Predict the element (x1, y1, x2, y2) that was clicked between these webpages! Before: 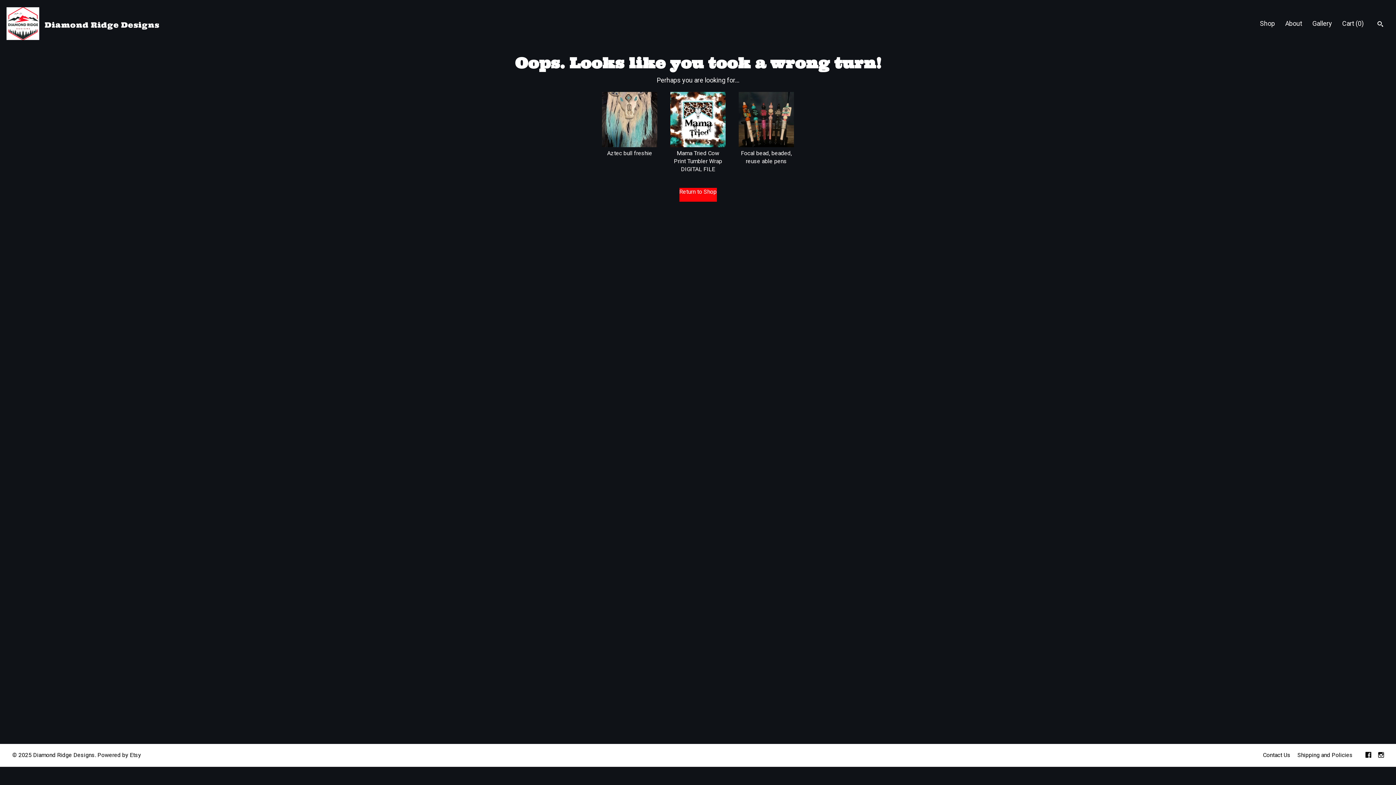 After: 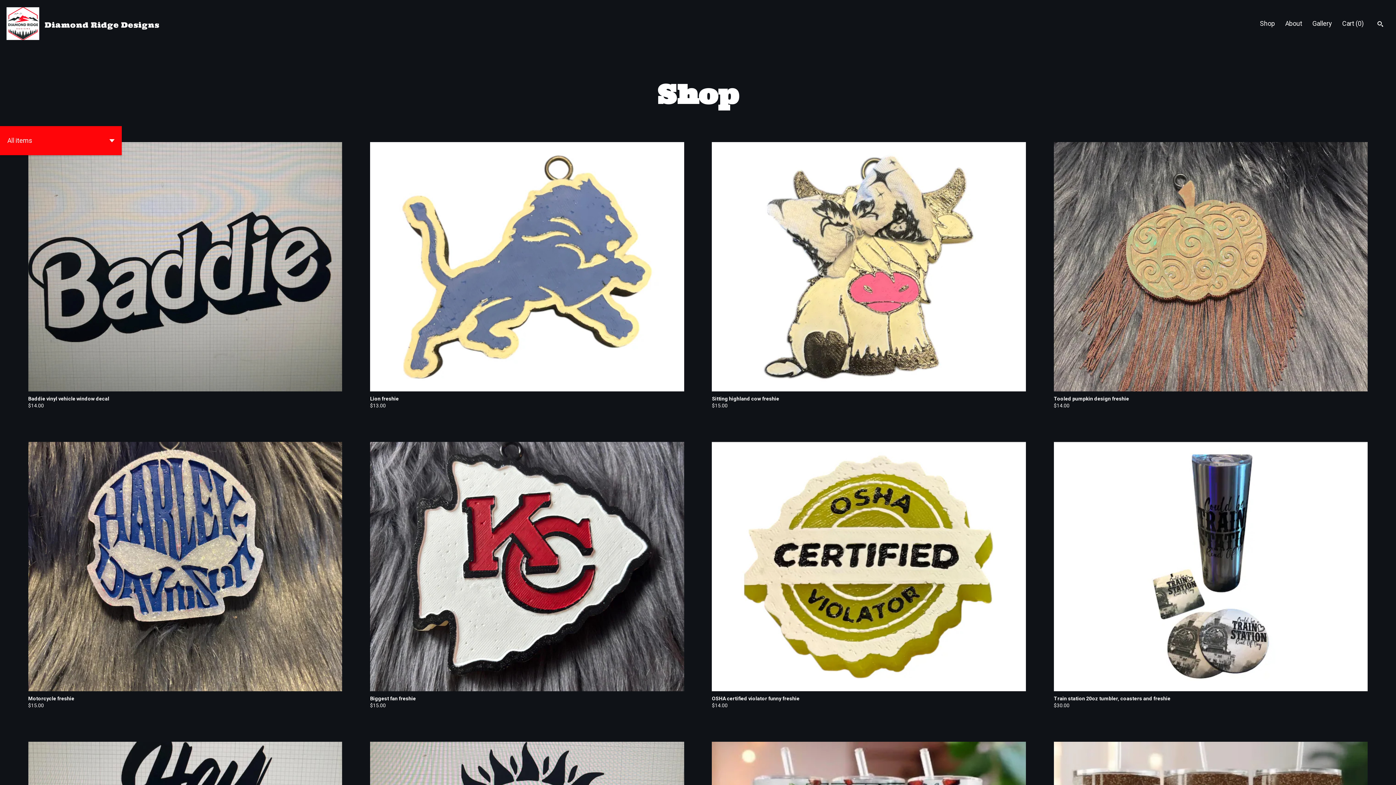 Action: bbox: (1260, 19, 1275, 27) label: Shop